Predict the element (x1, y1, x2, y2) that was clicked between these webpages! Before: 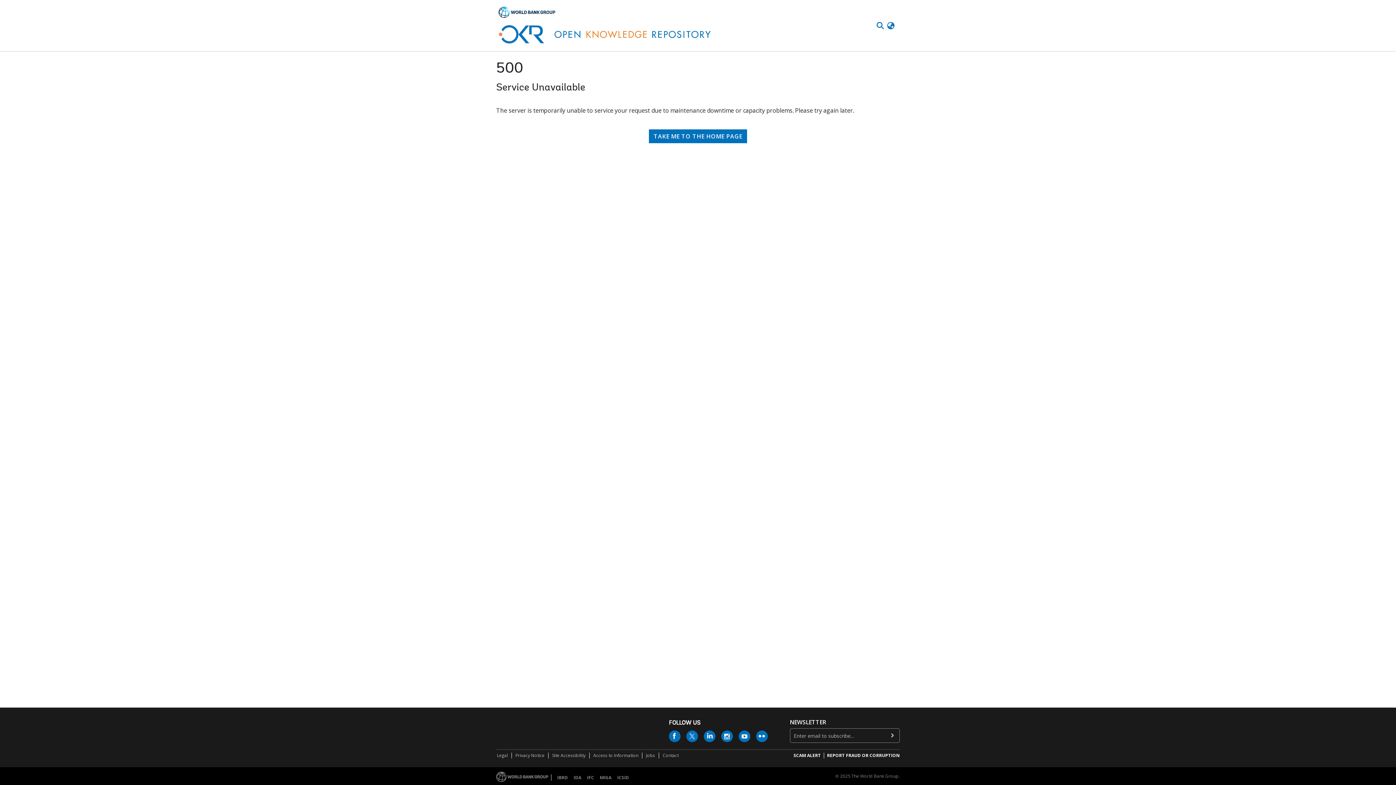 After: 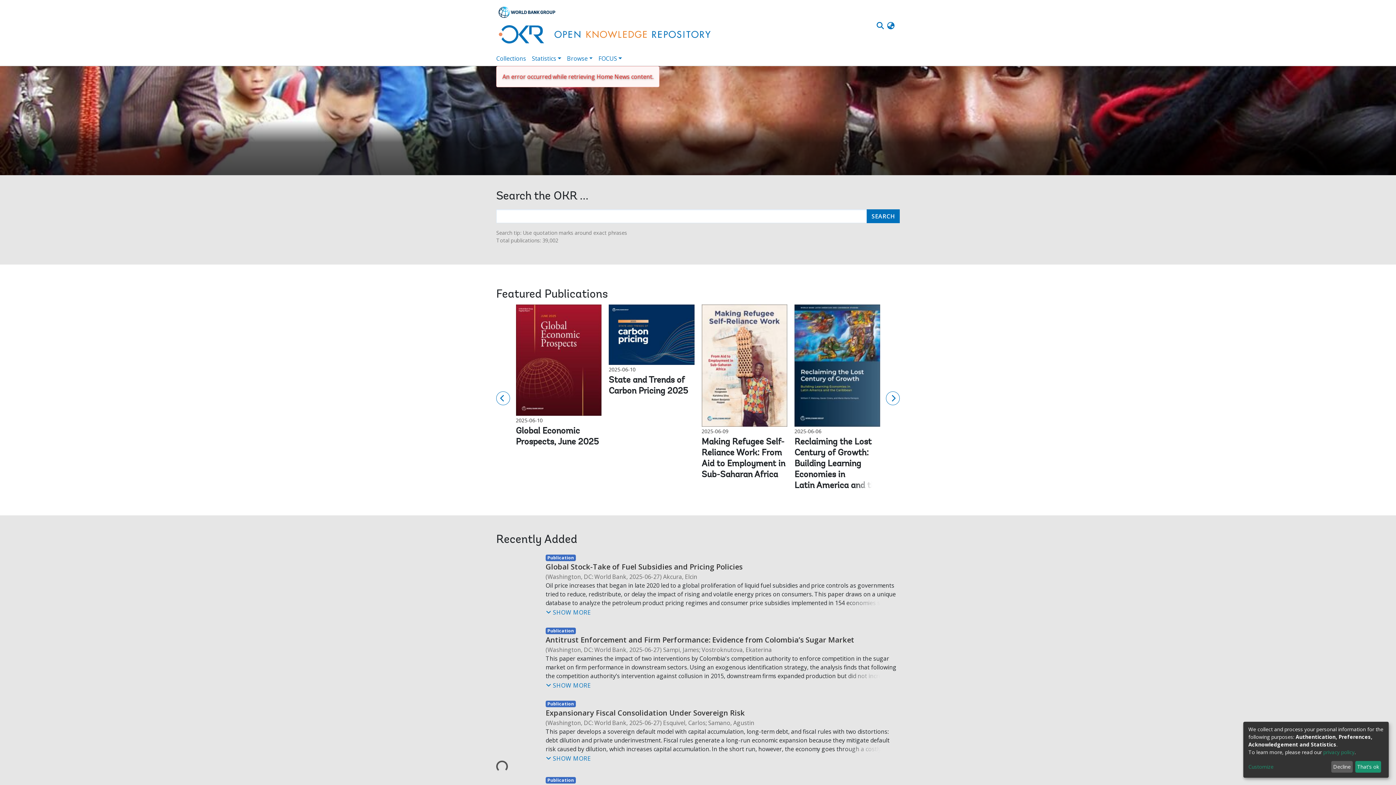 Action: bbox: (649, 78, 747, 92) label: TAKE ME TO THE HOME PAGE